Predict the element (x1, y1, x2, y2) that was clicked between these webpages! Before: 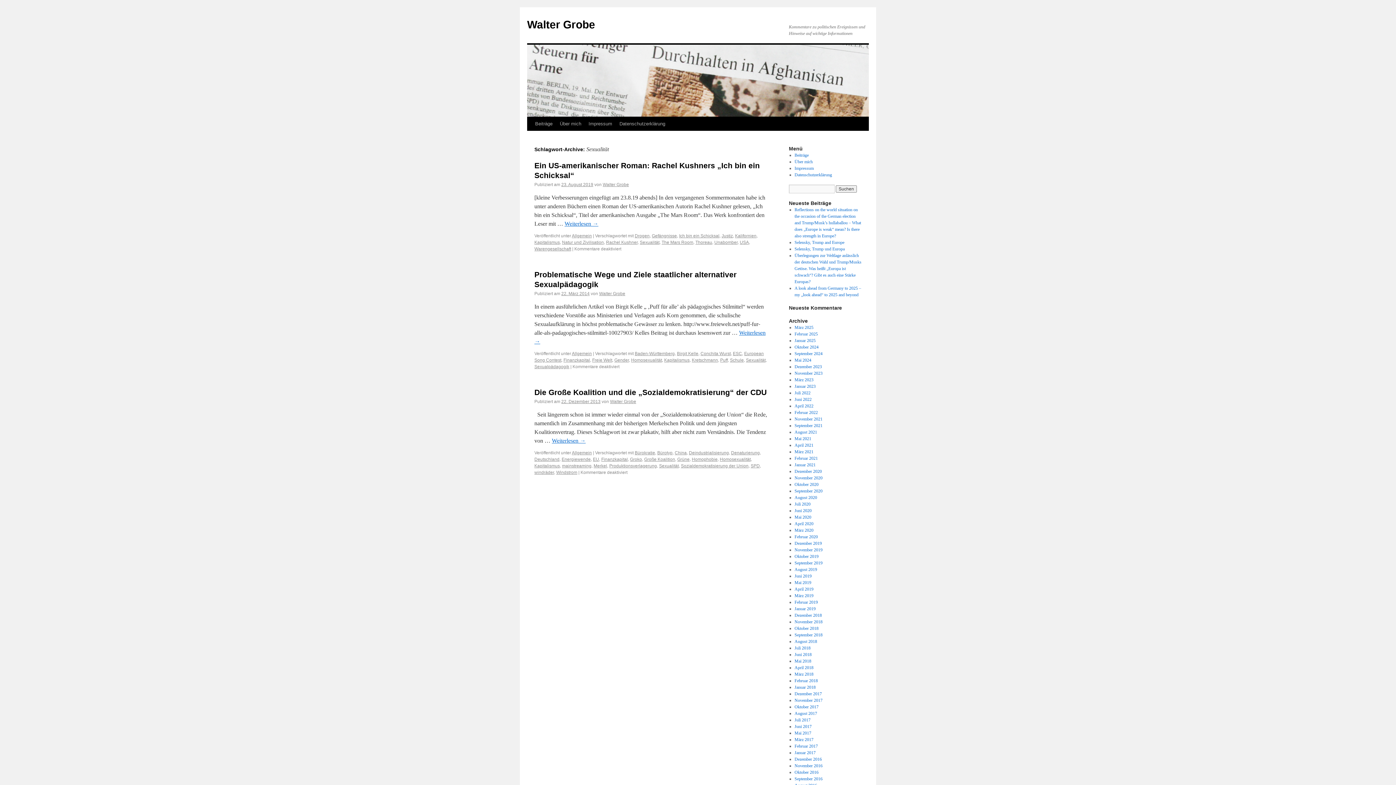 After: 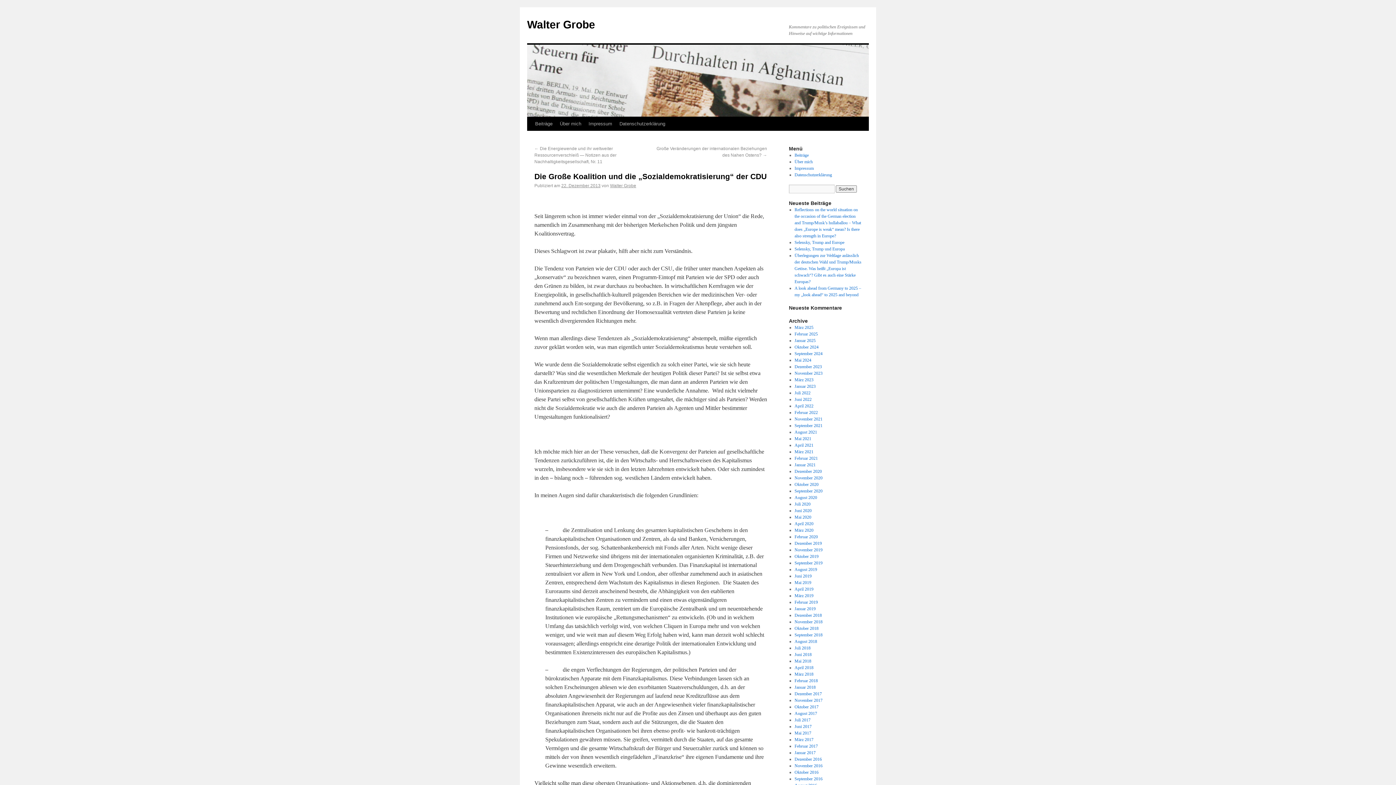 Action: bbox: (534, 388, 766, 396) label: Die Große Koalition und die „Sozialdemokratisierung“ der CDU